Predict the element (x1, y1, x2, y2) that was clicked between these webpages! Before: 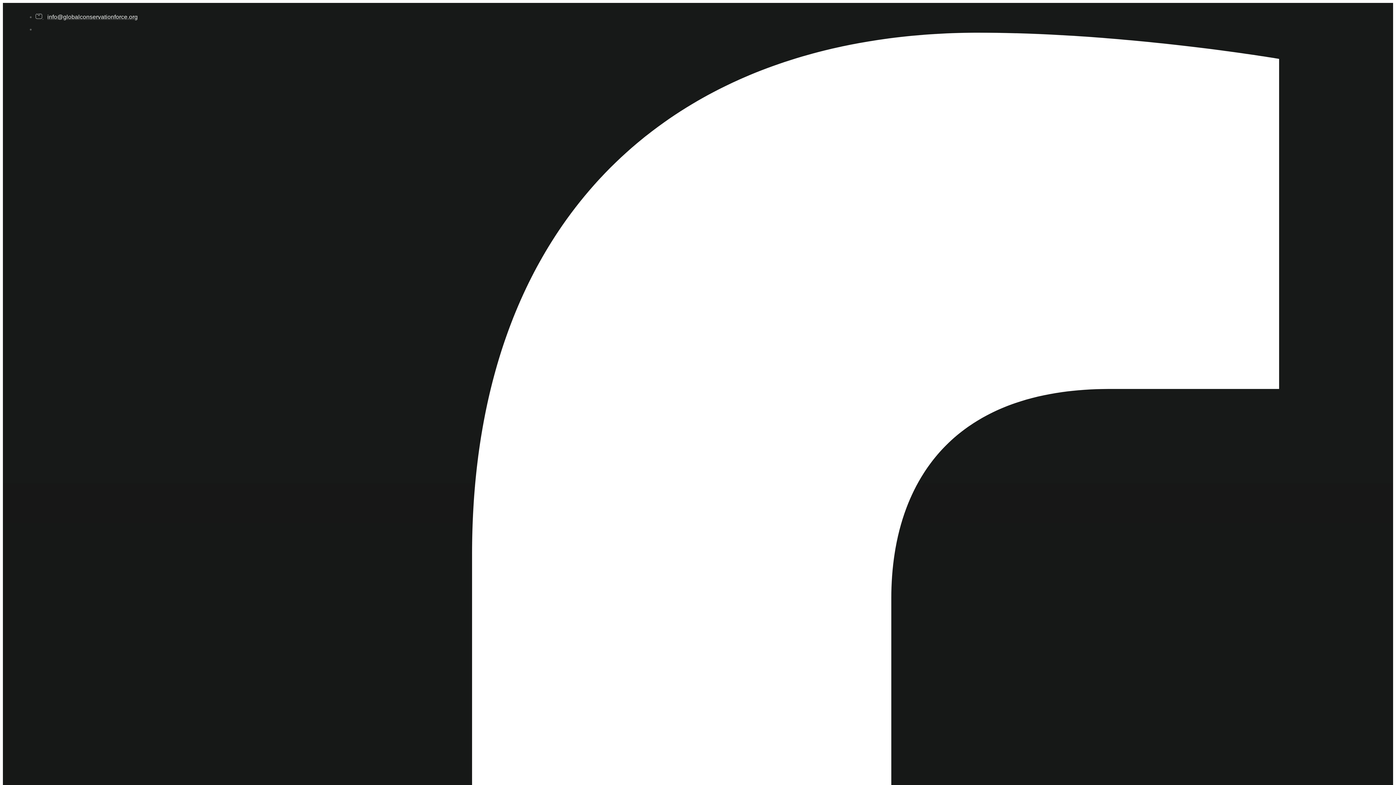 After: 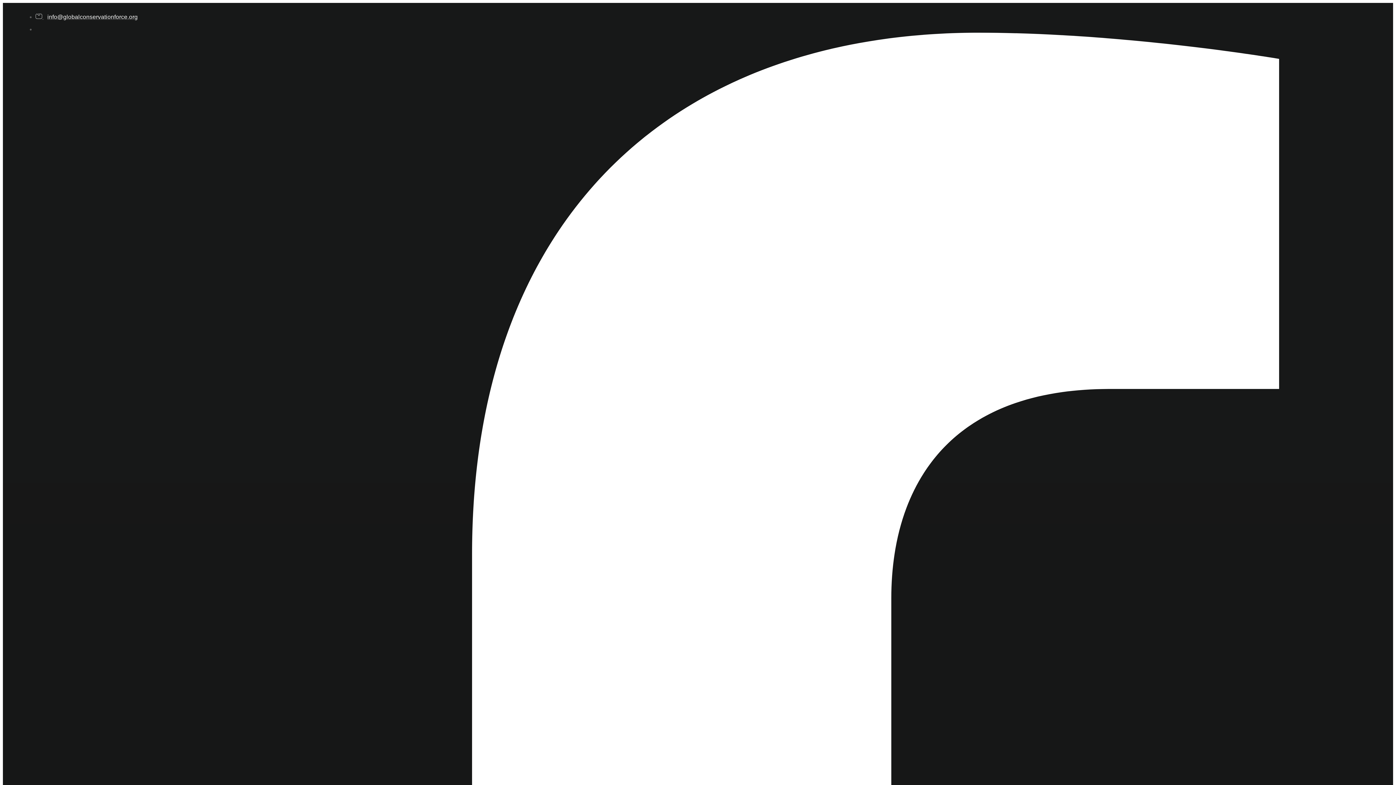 Action: label:  info@globalconservationforce.org bbox: (35, 13, 137, 20)